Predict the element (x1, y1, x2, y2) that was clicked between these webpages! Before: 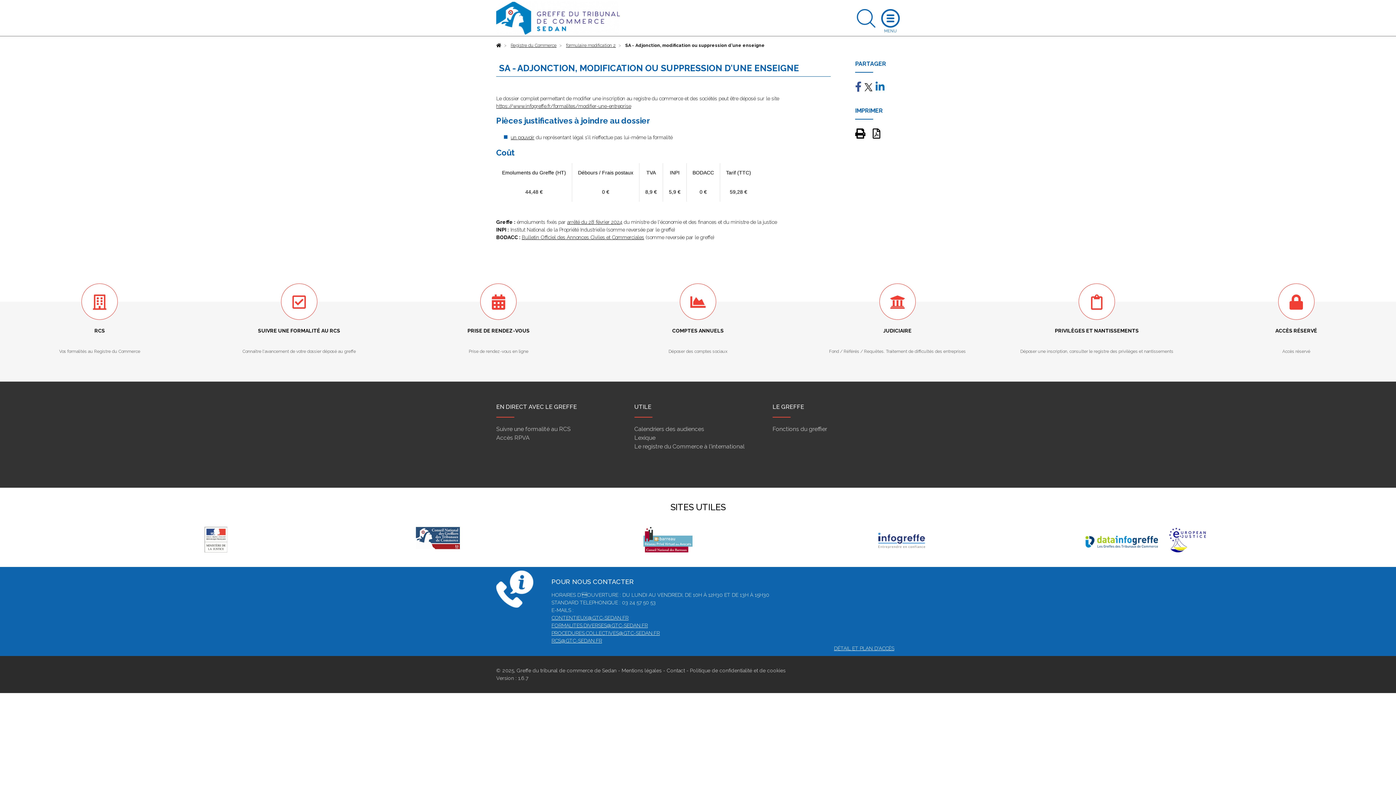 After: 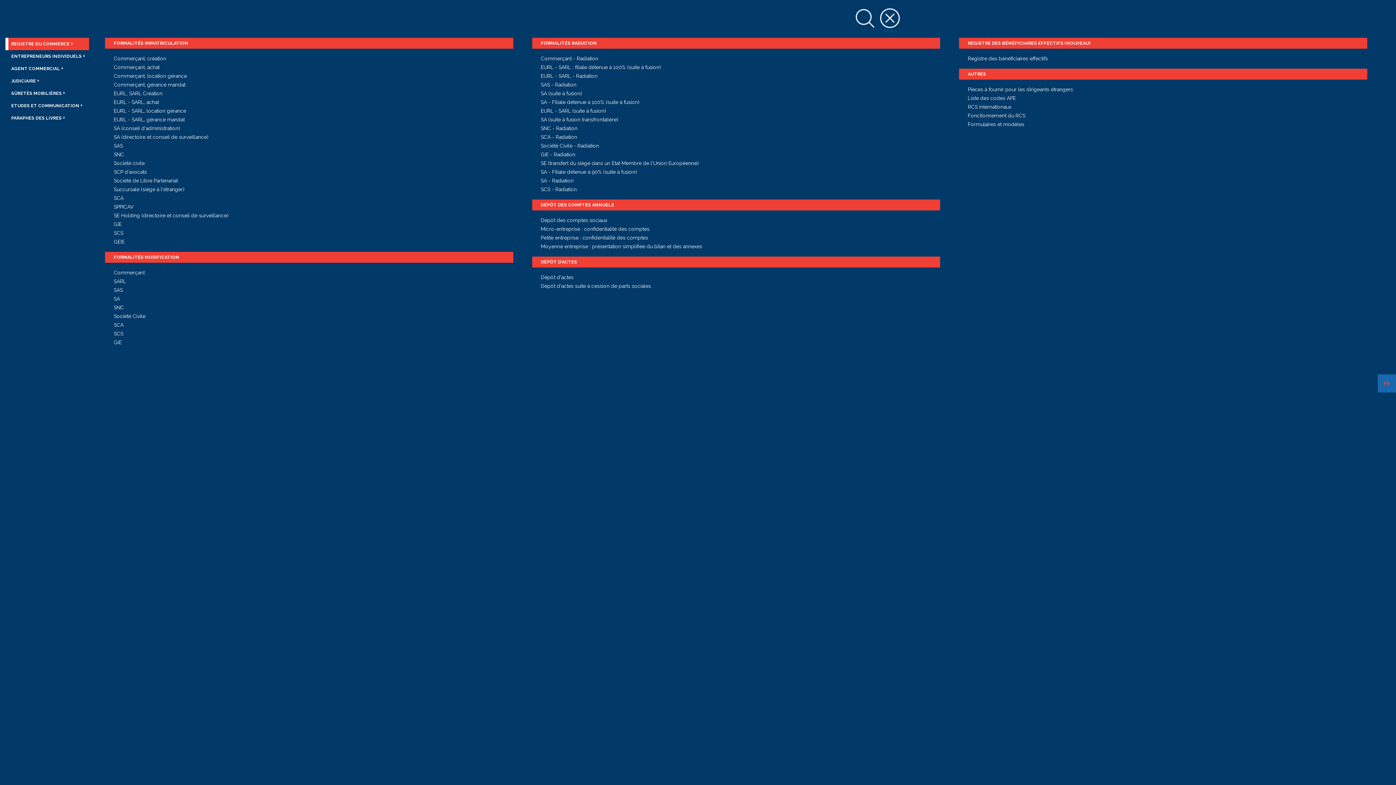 Action: bbox: (0, 283, 199, 373) label: RCS

Vos formalités au Registre du Commerce